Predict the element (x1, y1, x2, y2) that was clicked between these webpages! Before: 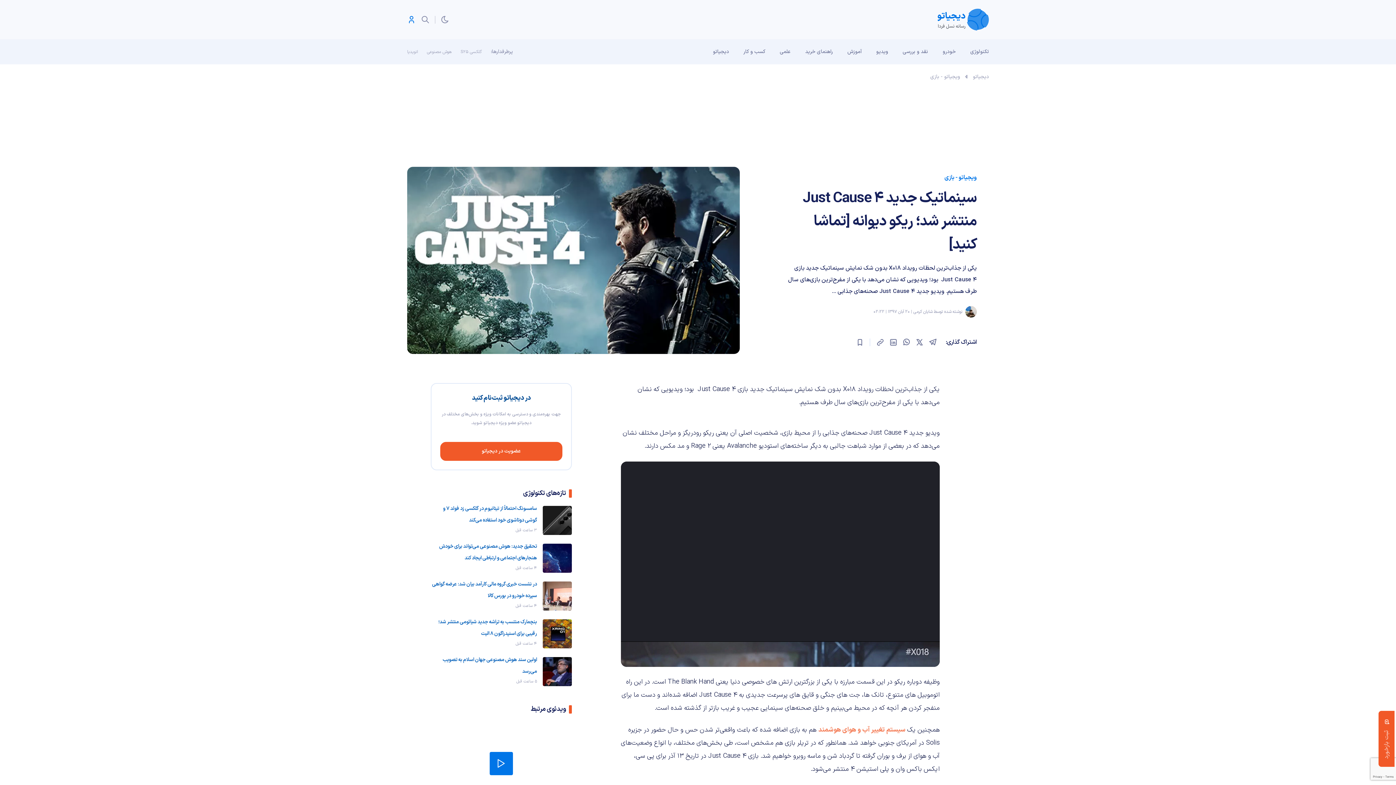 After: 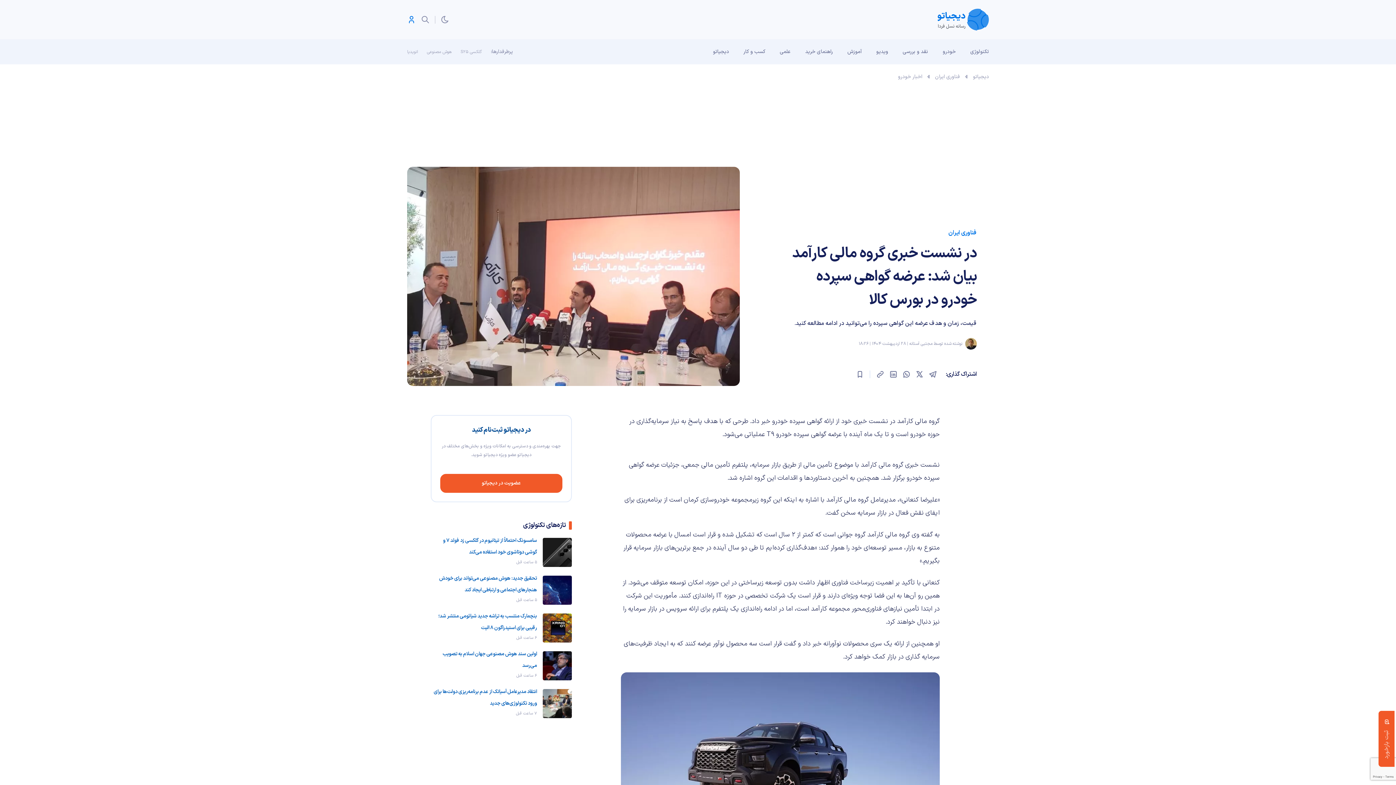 Action: bbox: (430, 578, 537, 602) label: در نشست خبری گروه مالی کارآمد بیان شد: عرضه گواهی سپرده خودرو در بورس کالا